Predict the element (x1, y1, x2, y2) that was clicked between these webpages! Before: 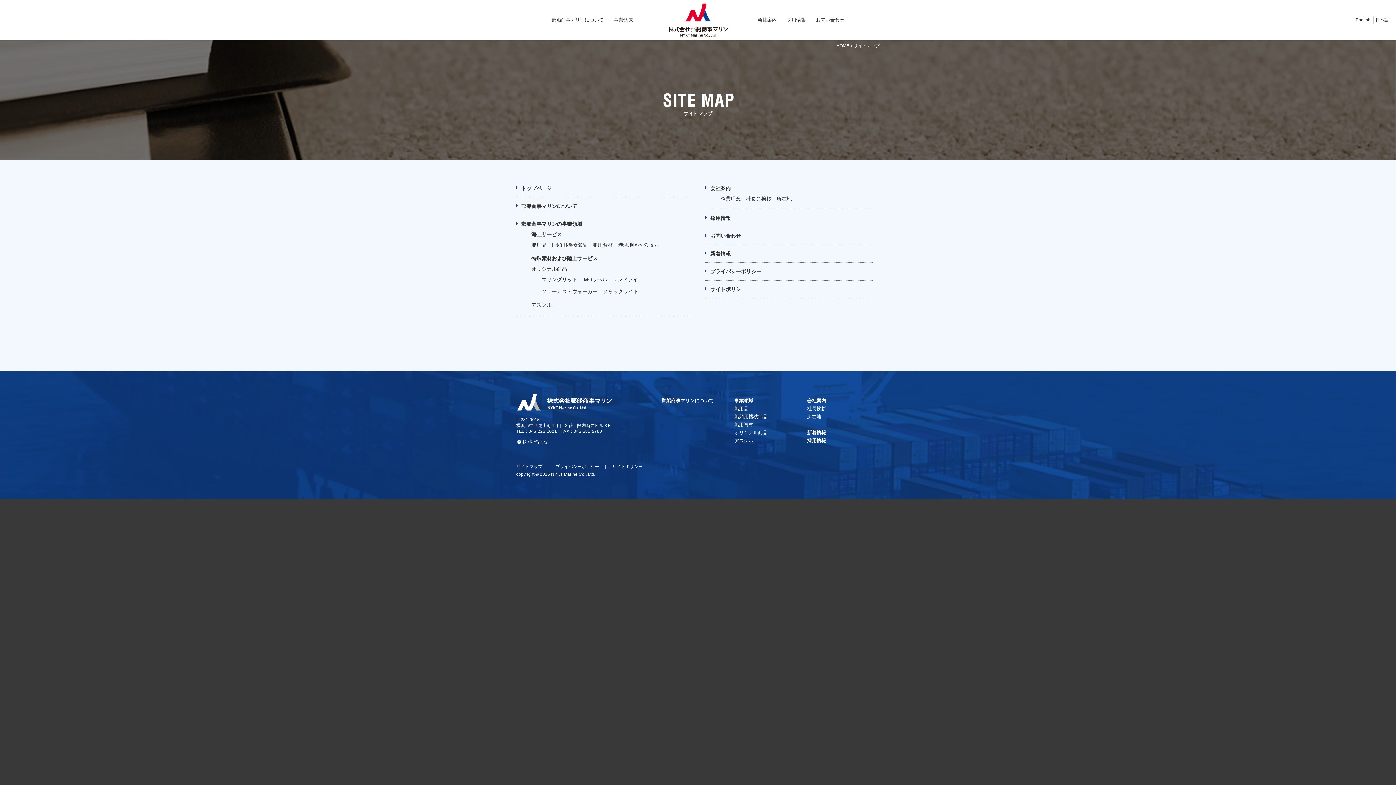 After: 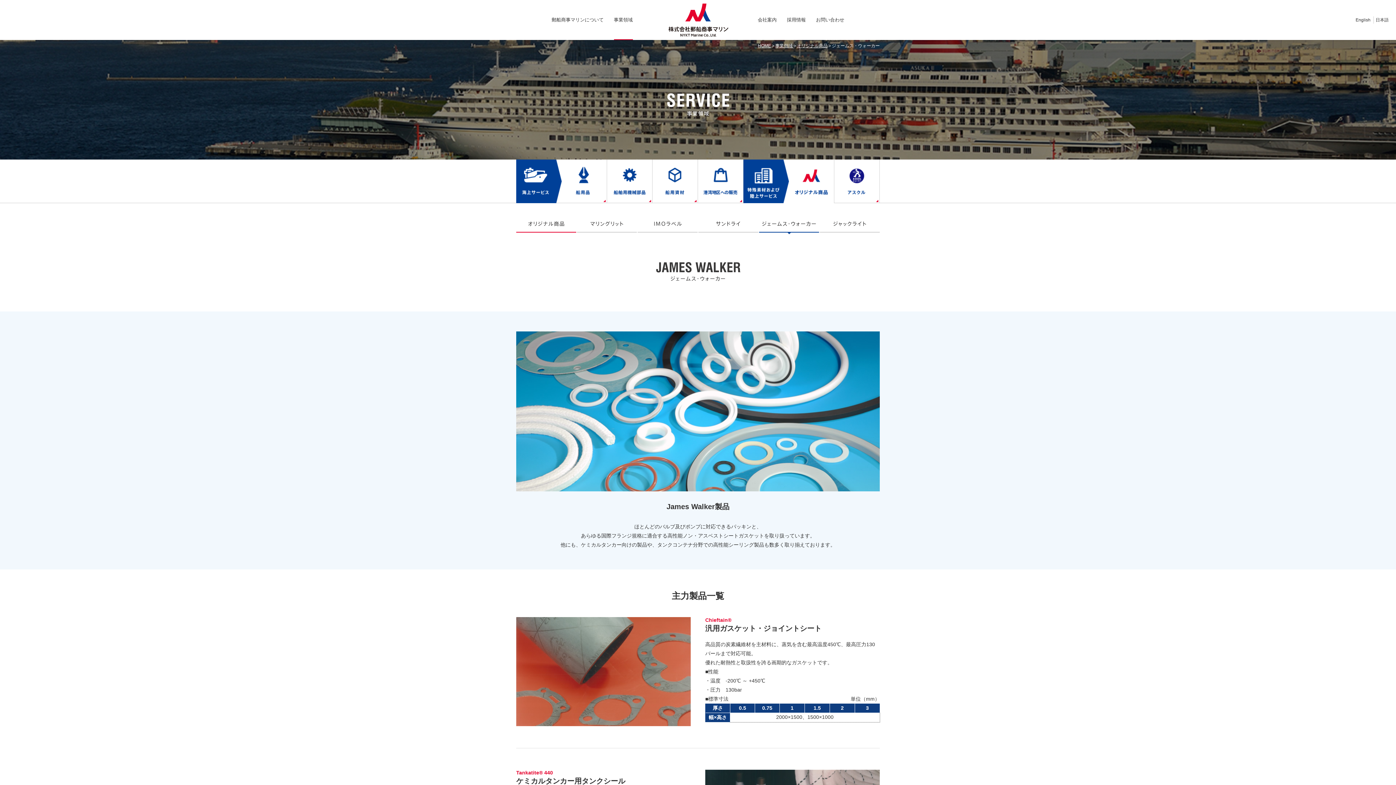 Action: bbox: (541, 288, 597, 294) label: ジェームス・ウォーカー